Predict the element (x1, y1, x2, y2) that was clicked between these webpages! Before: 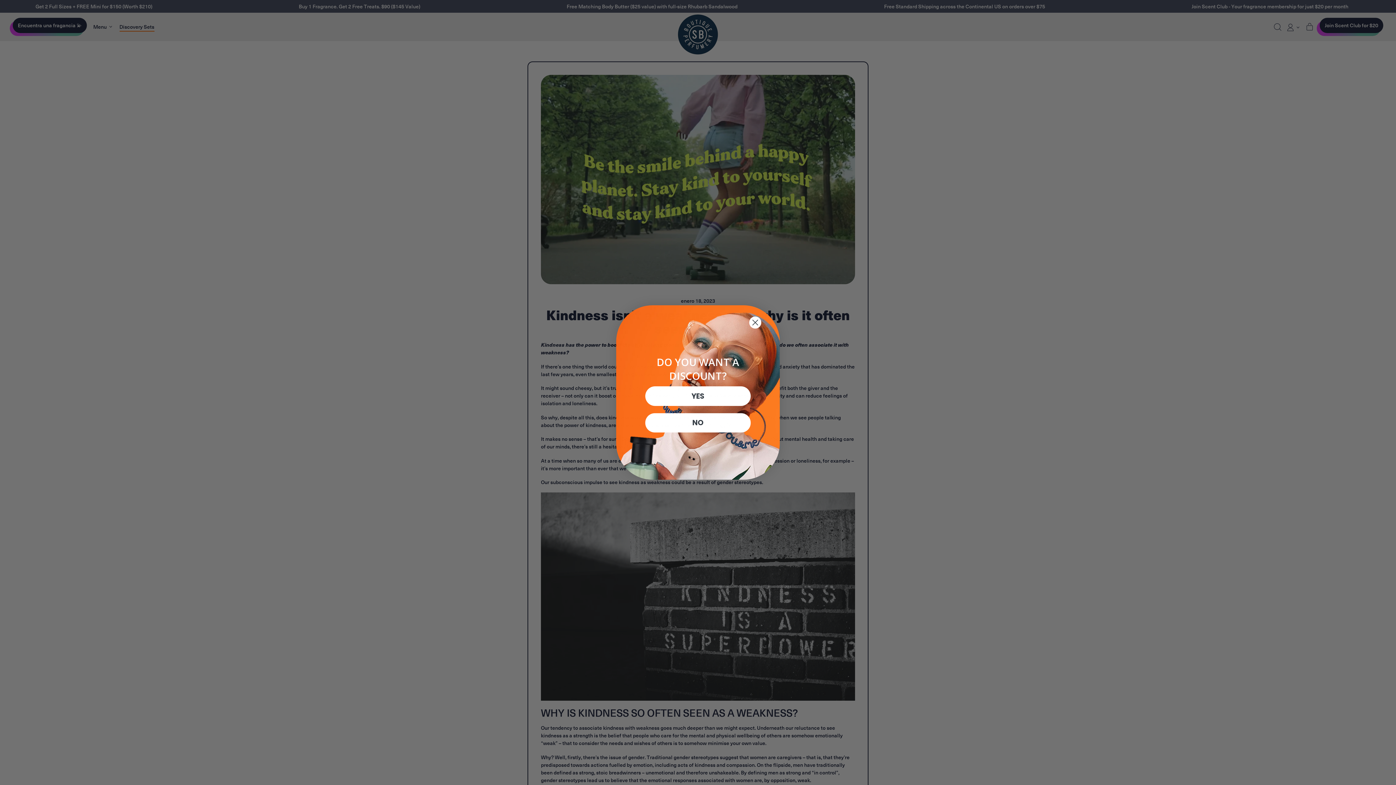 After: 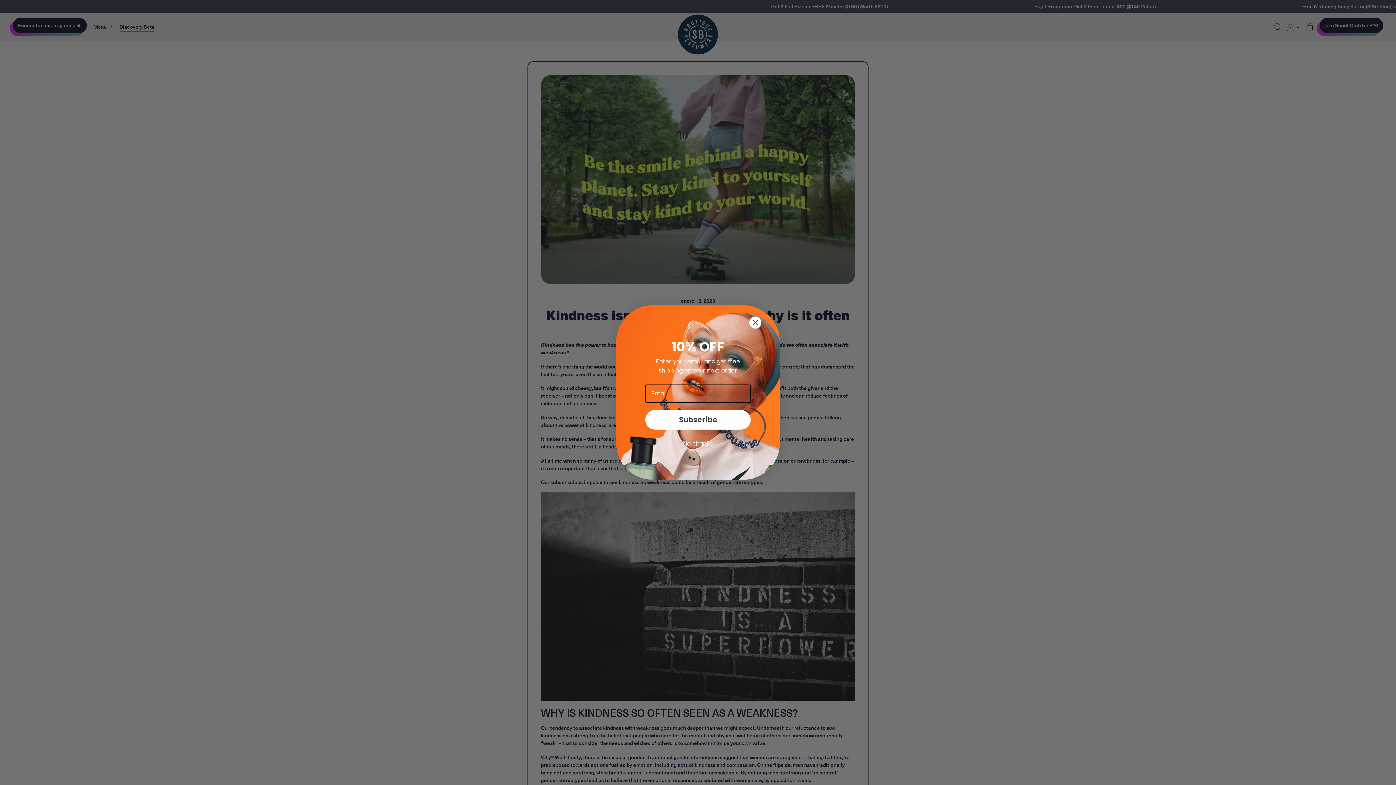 Action: label: YES bbox: (645, 386, 750, 406)